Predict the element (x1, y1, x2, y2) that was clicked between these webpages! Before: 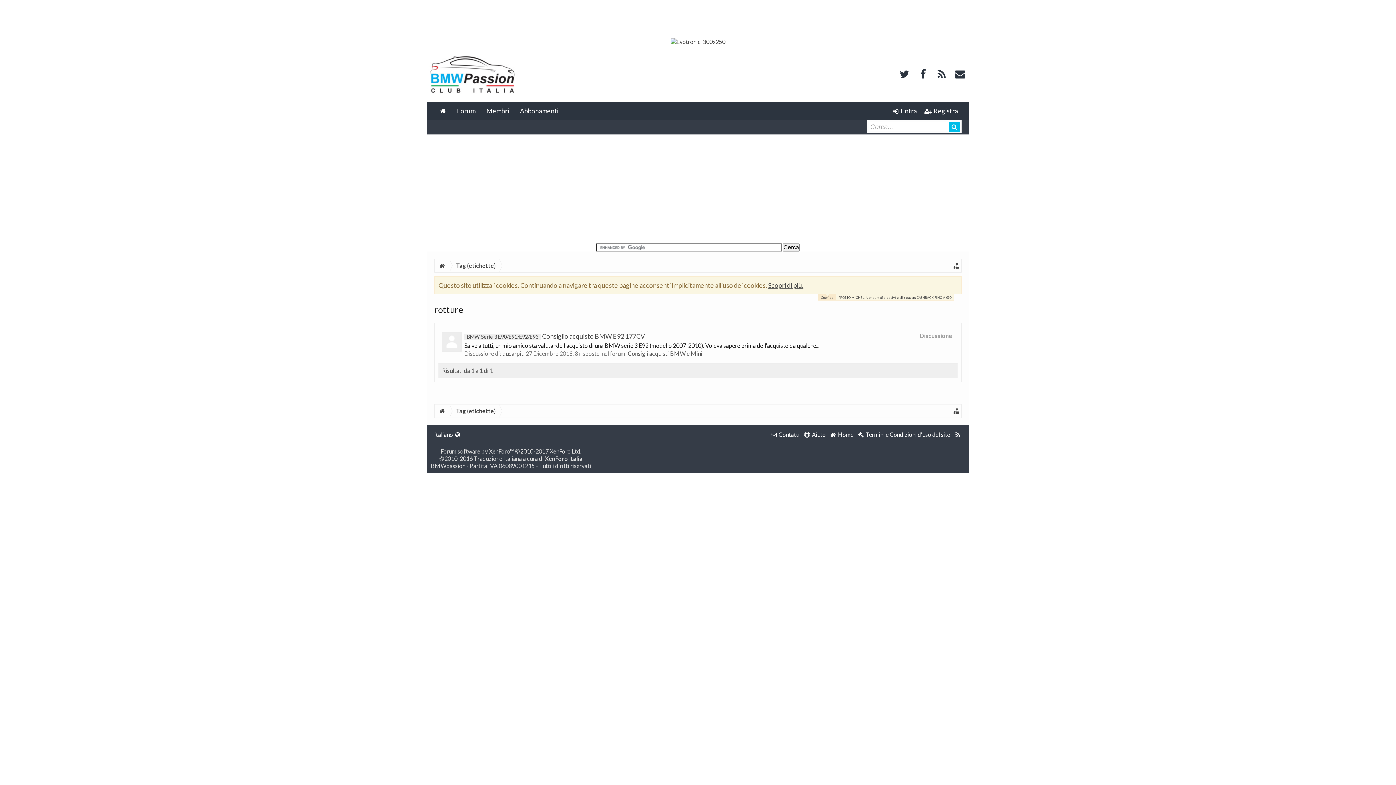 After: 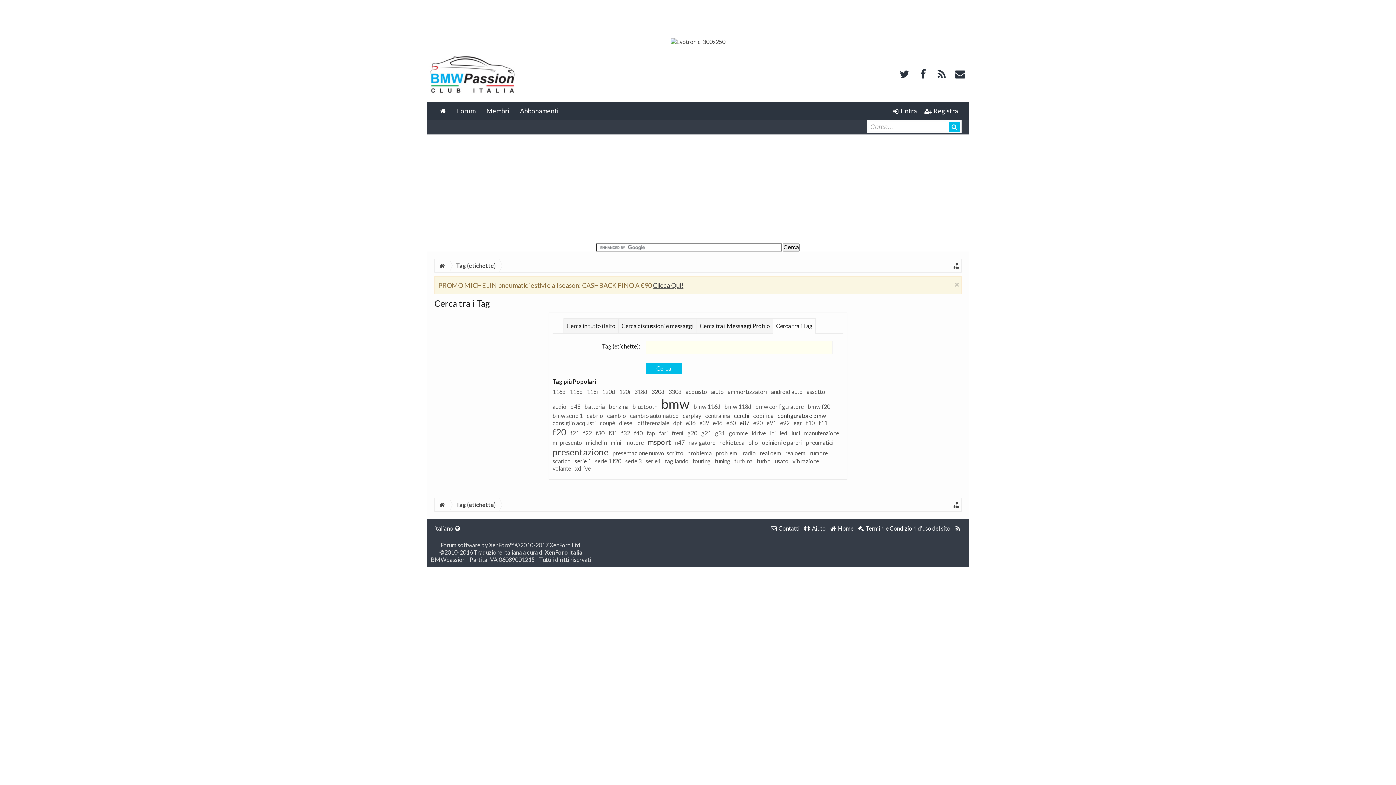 Action: bbox: (449, 404, 499, 418) label: Tag (etichette)